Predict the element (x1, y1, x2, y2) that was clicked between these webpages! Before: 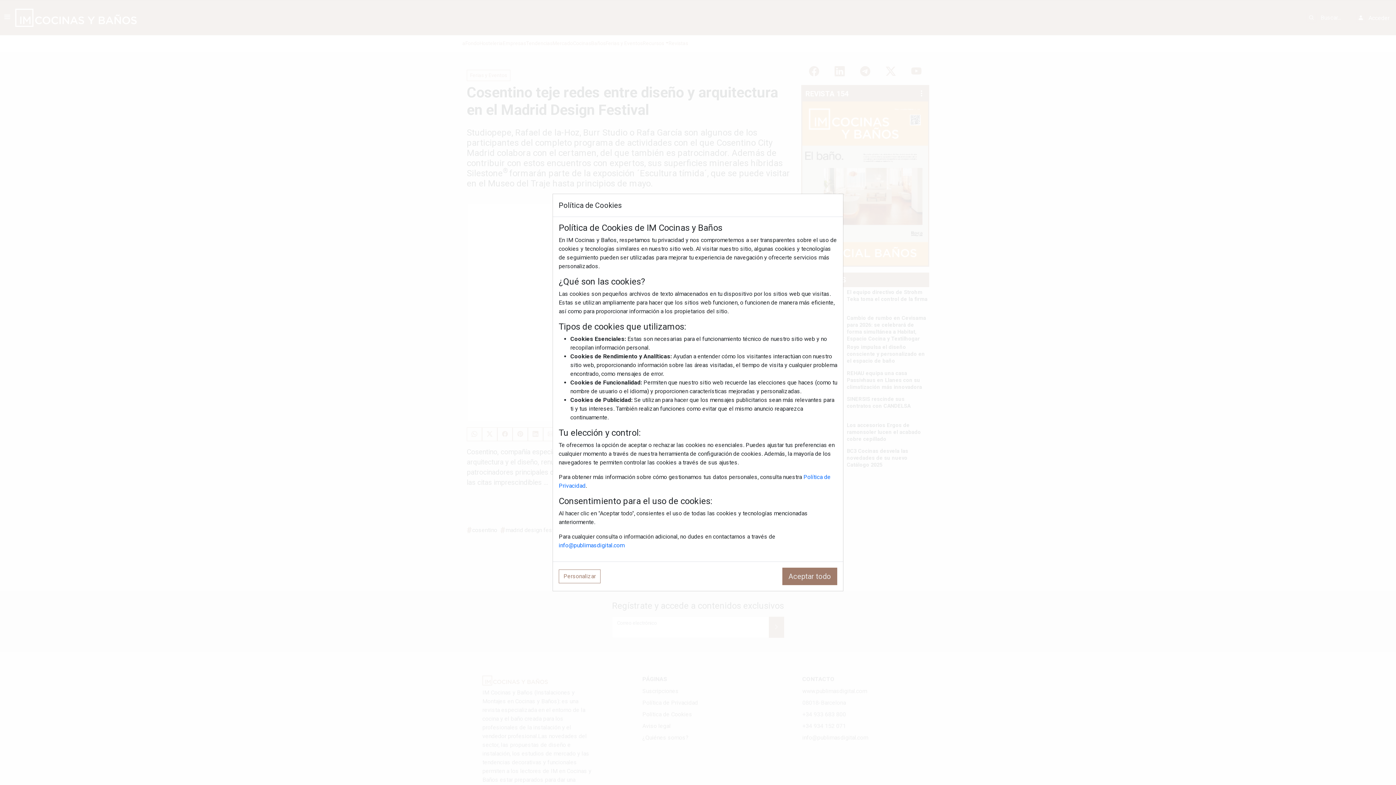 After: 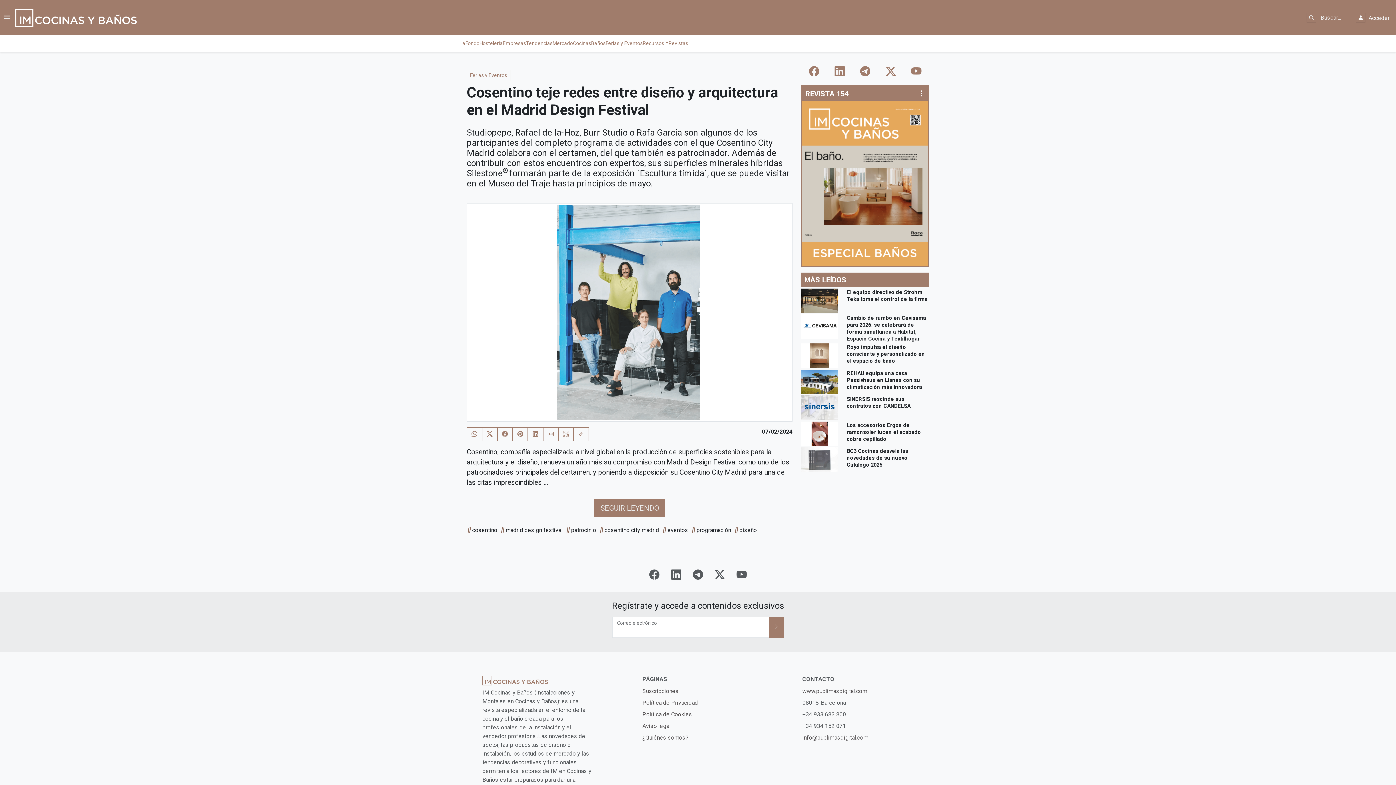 Action: label: Aceptar todo bbox: (782, 568, 837, 585)